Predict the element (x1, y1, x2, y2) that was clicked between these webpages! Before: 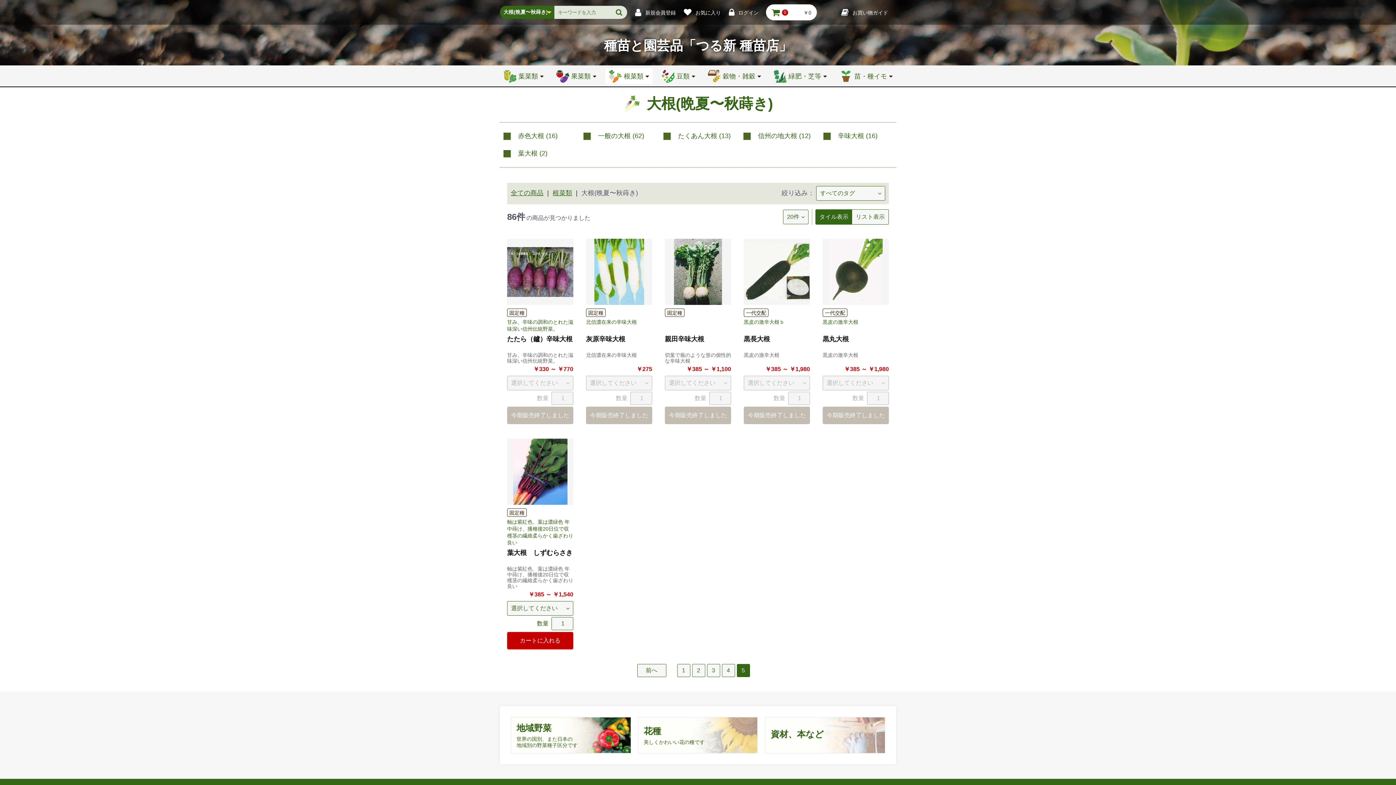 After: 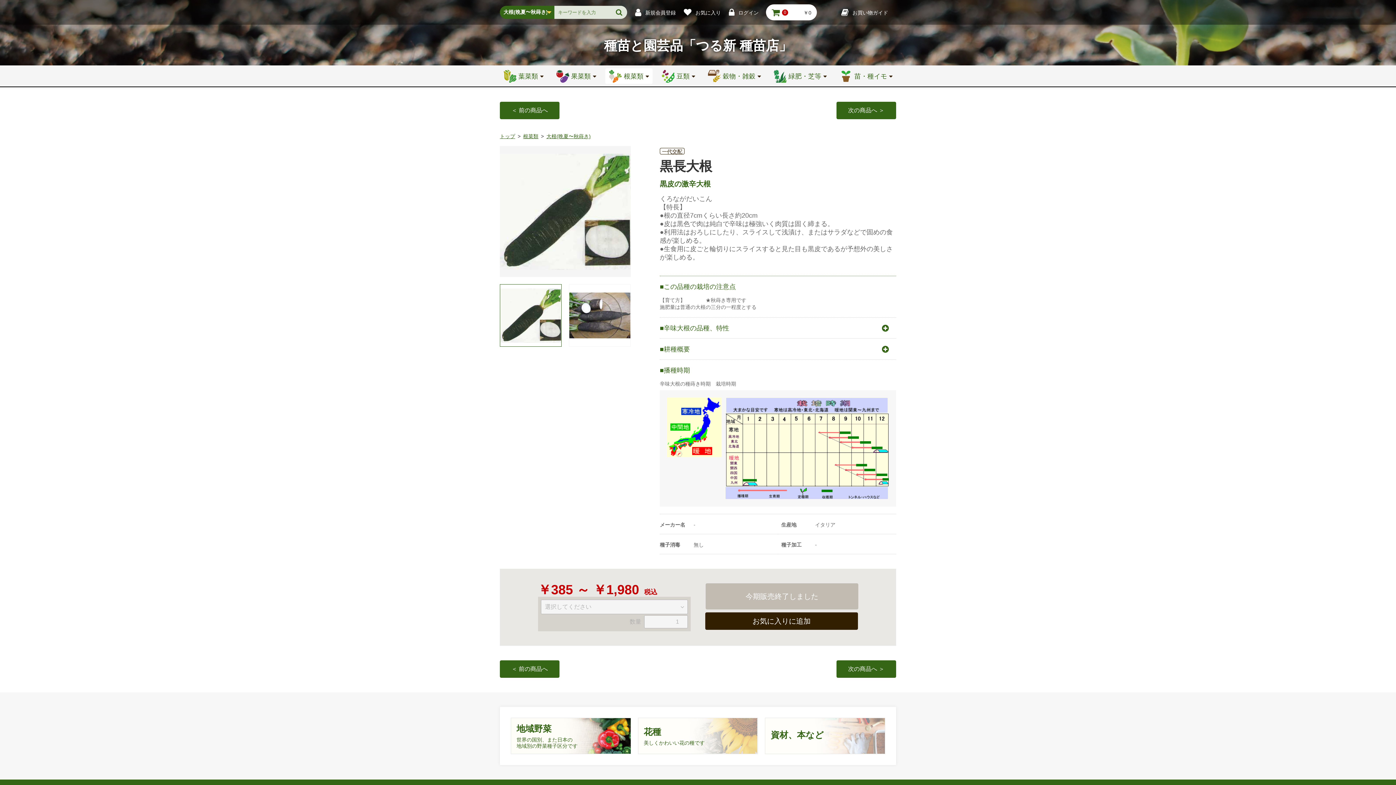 Action: label: 一代交配
黒皮の激辛大根ｂ
黒長大根
黒皮の激辛大根 bbox: (744, 238, 810, 363)